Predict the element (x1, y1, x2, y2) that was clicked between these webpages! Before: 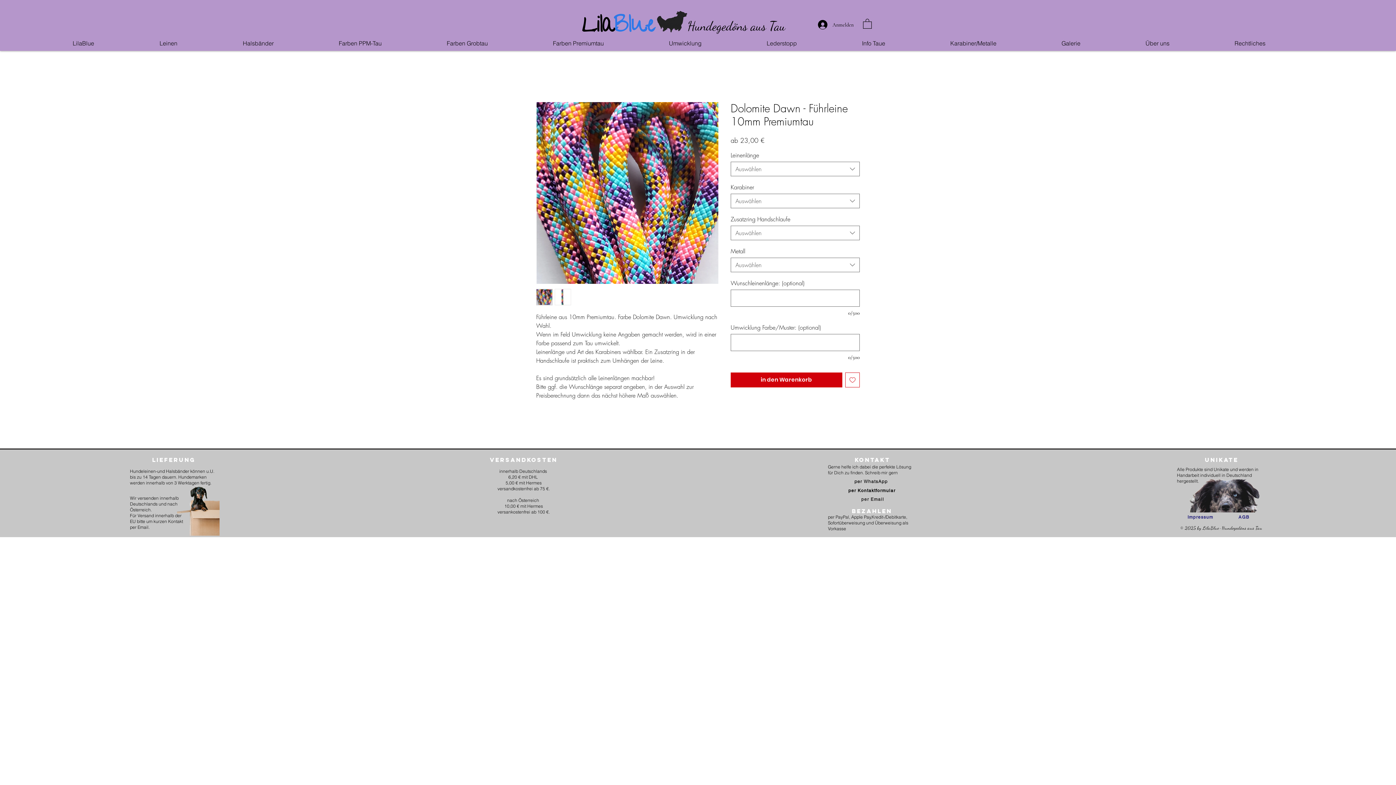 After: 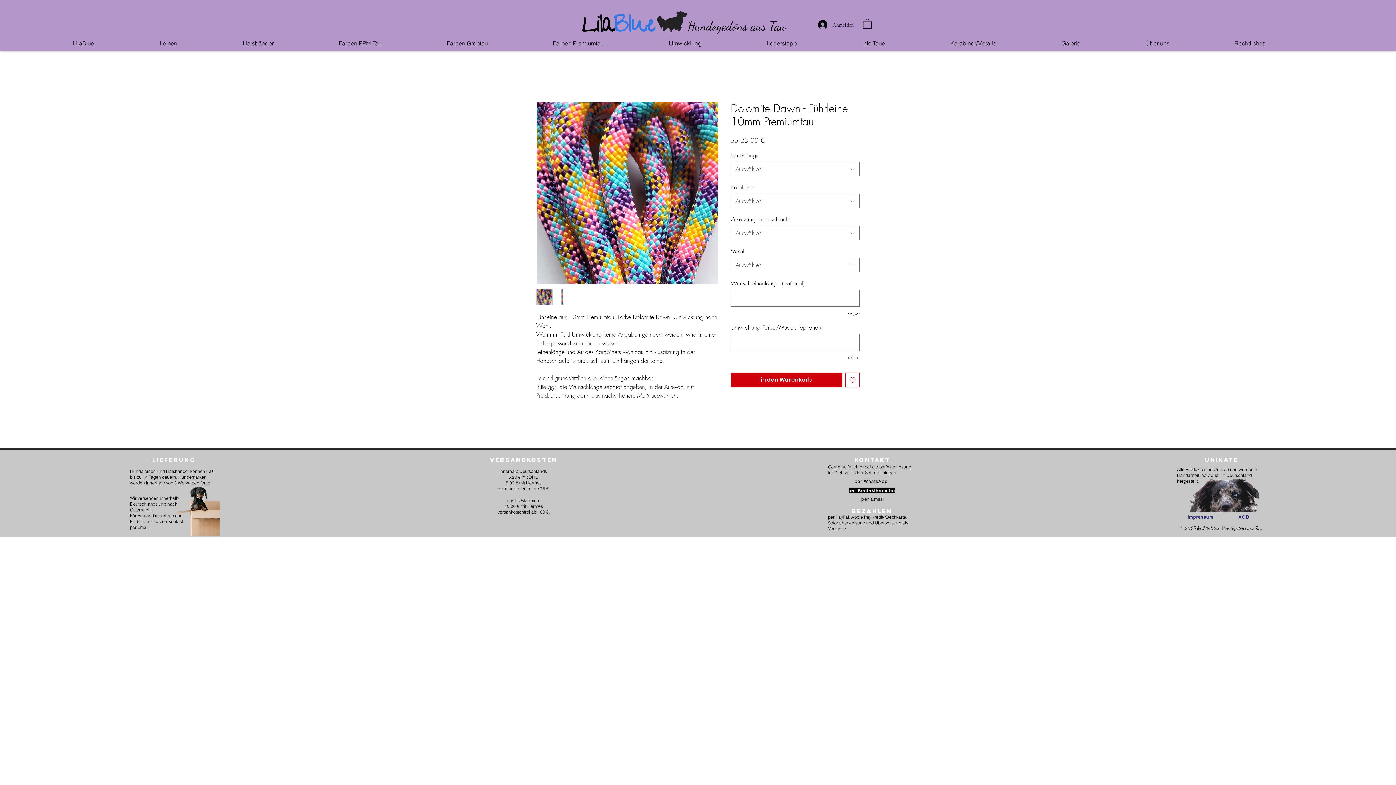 Action: label: per Kontaktformular bbox: (828, 486, 917, 495)